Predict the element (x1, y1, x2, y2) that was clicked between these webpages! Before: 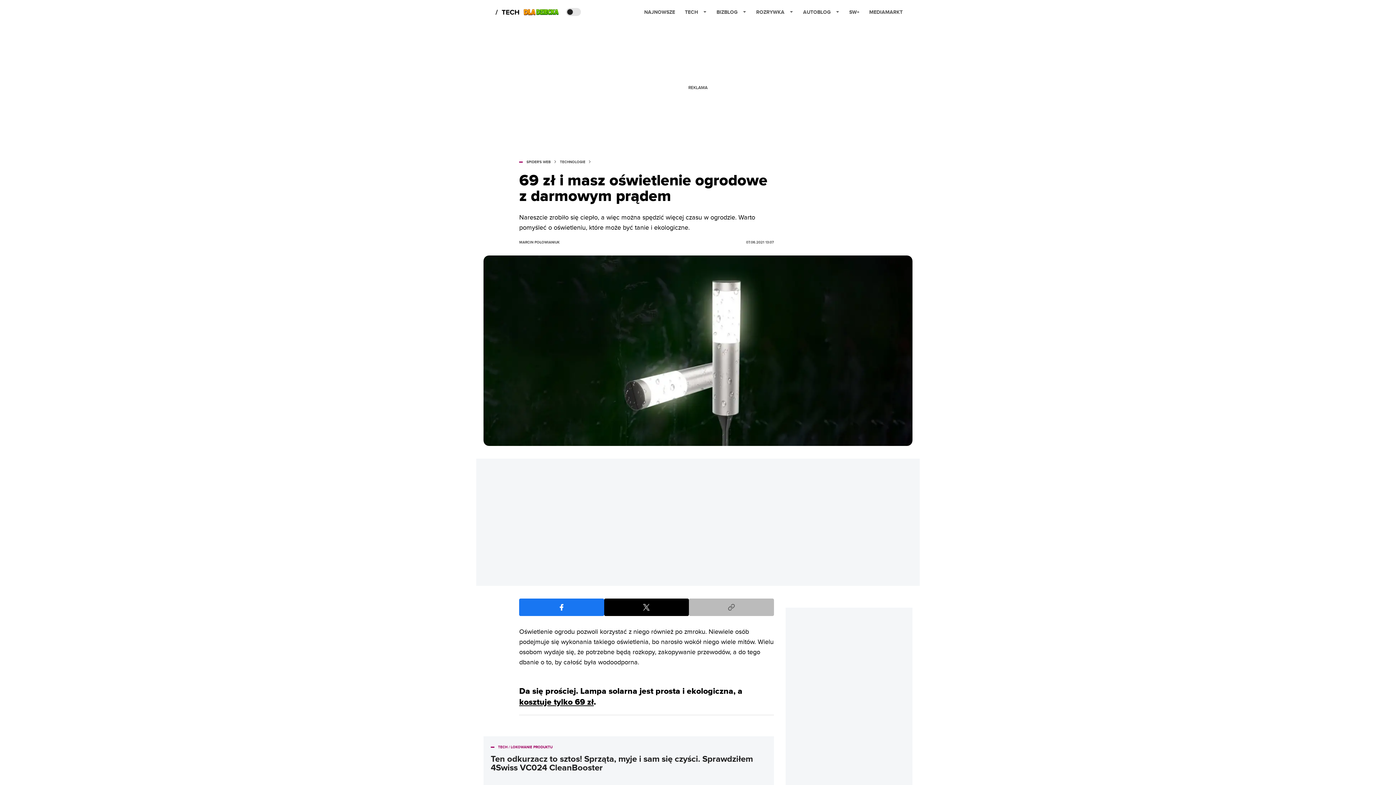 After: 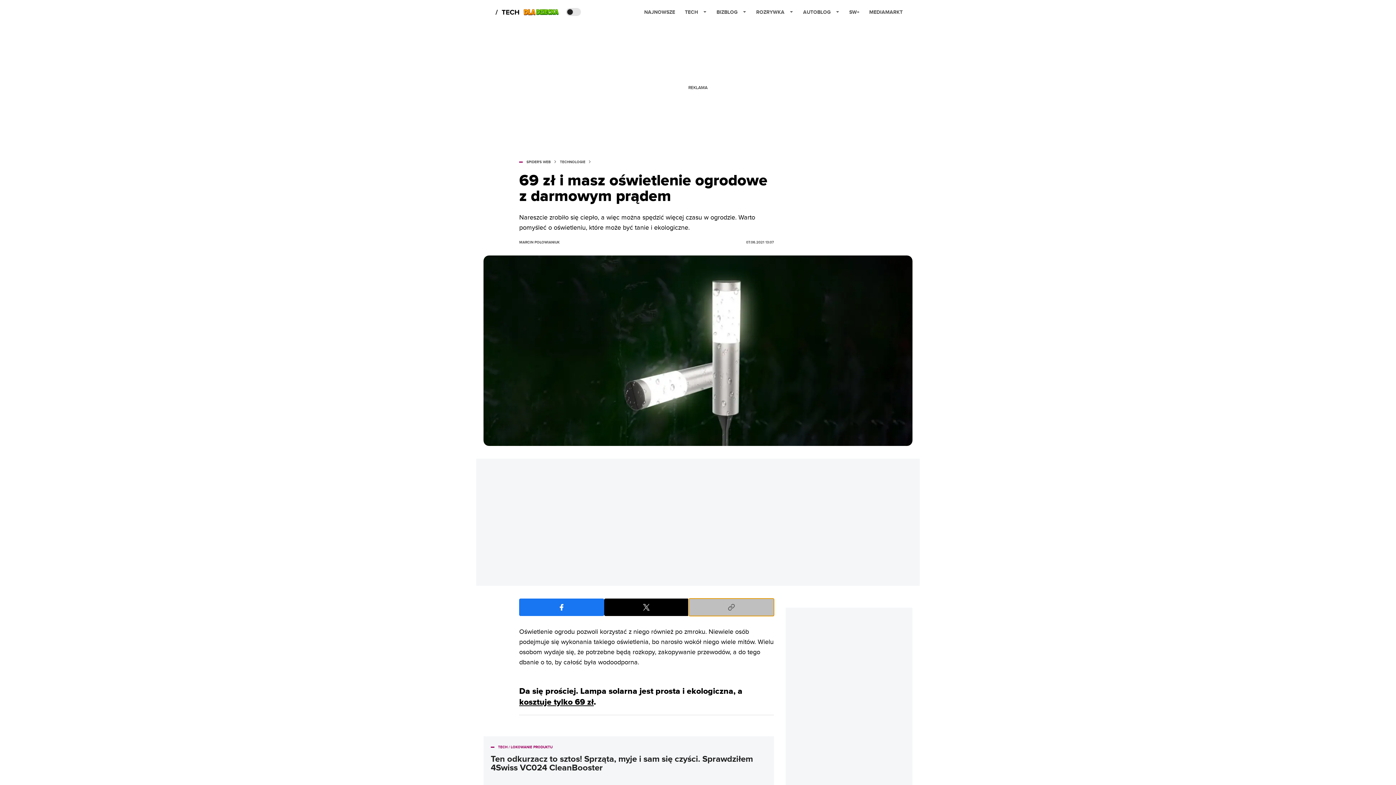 Action: label: Copy link bbox: (689, 598, 774, 616)